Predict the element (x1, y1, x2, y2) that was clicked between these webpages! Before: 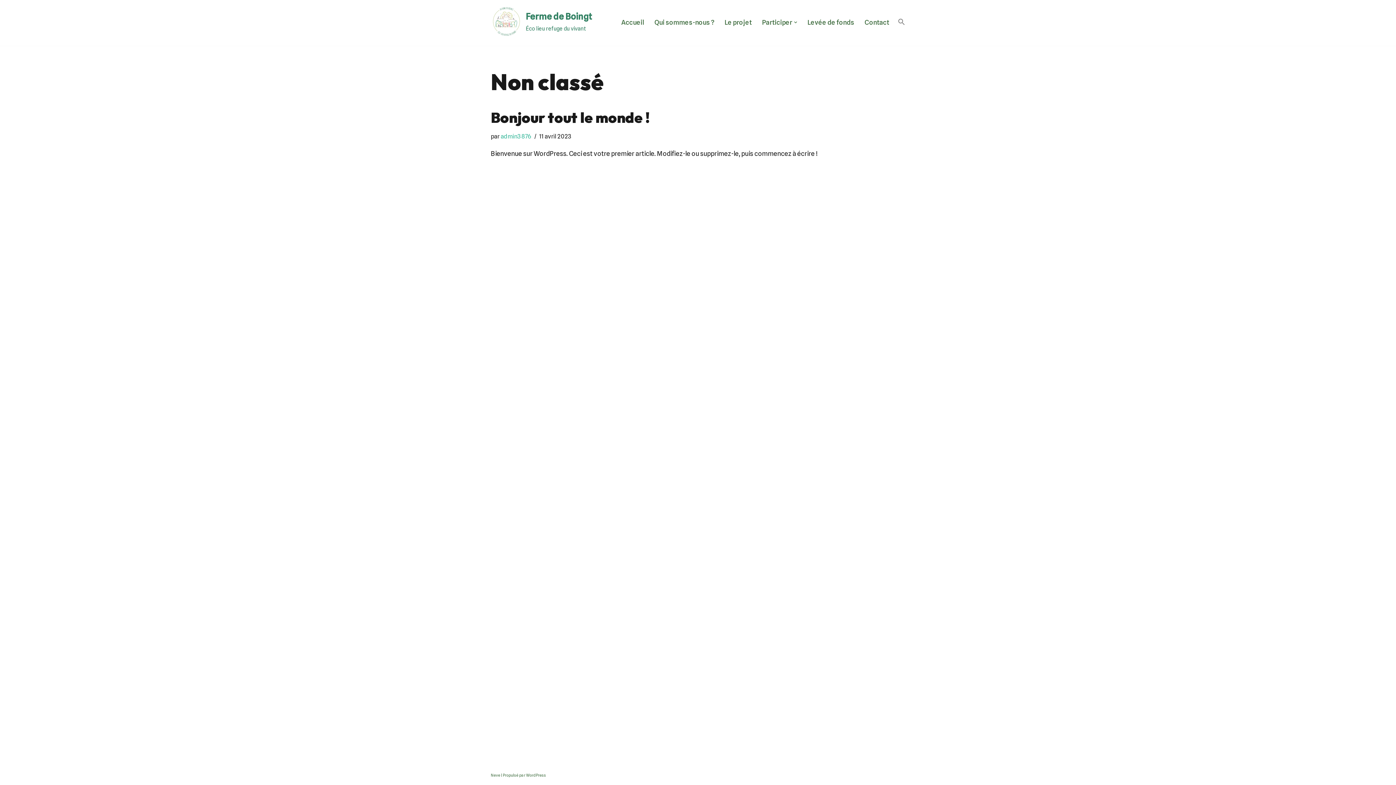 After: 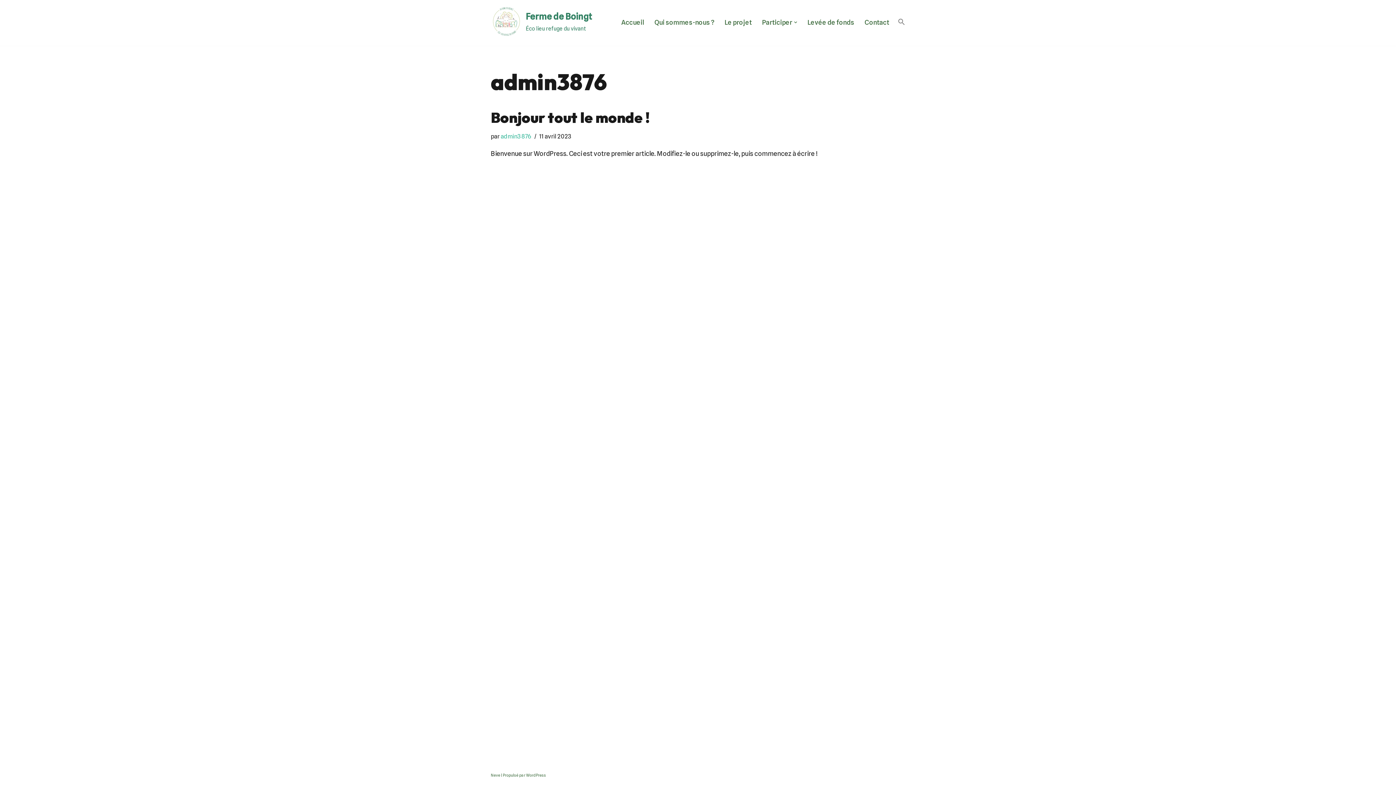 Action: bbox: (500, 132, 531, 139) label: admin3876